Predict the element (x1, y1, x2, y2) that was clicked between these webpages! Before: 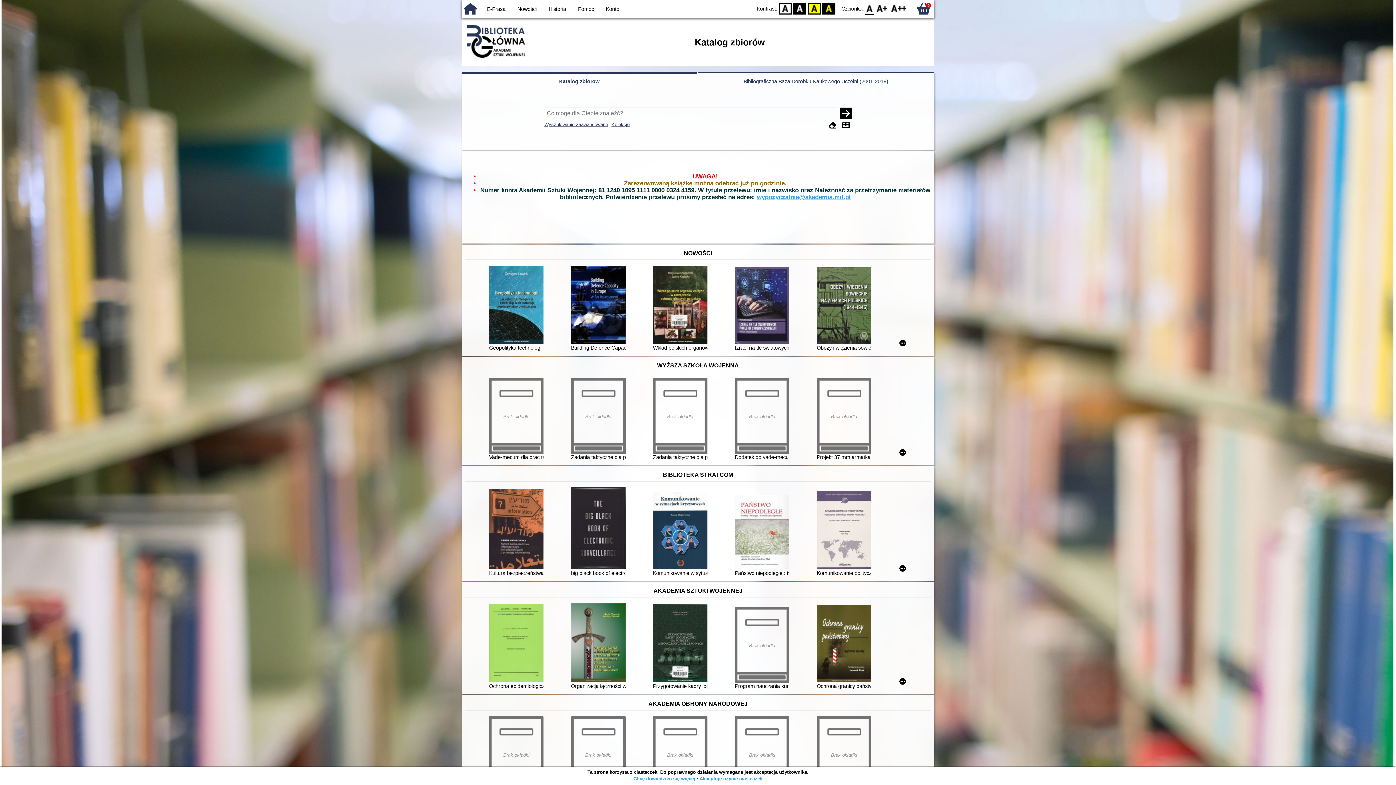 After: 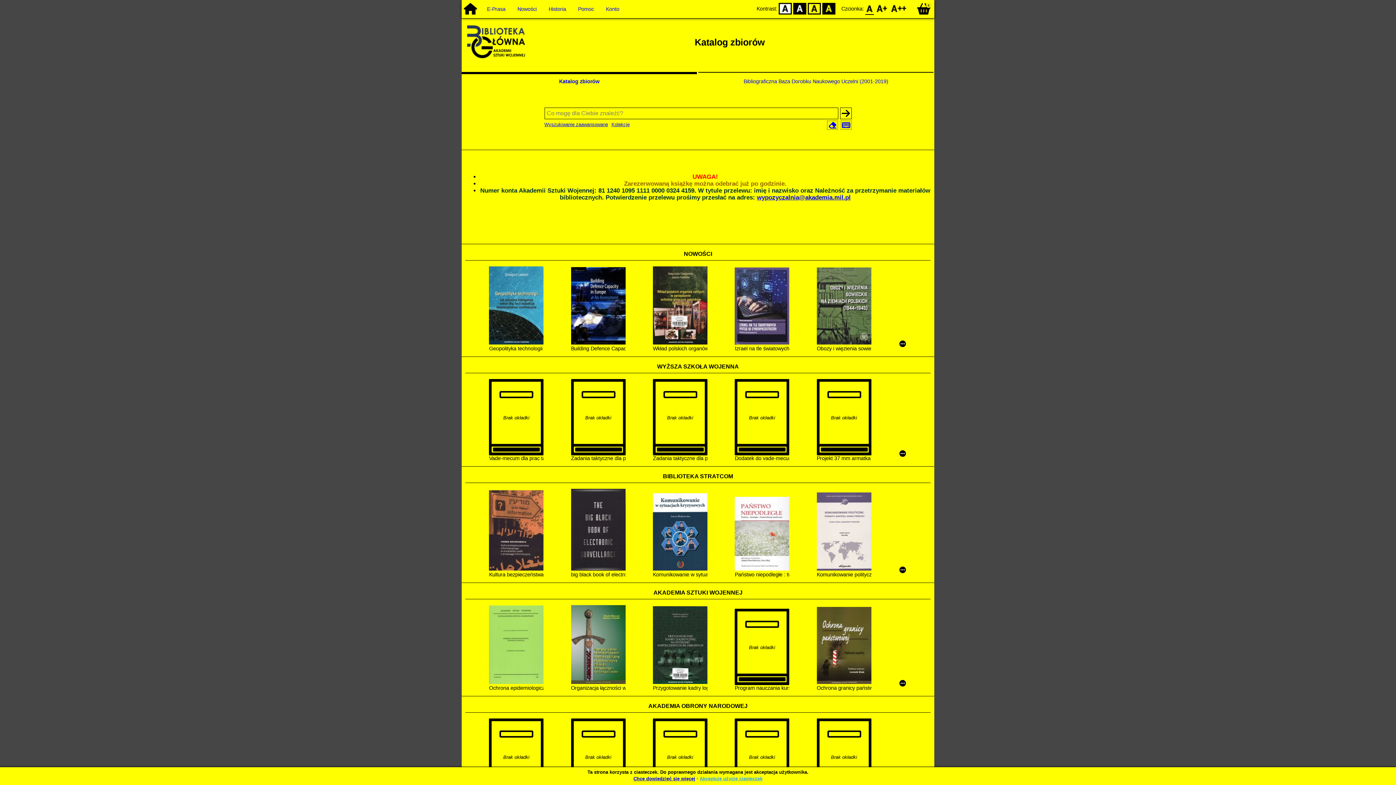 Action: bbox: (808, 2, 821, 14) label: YB